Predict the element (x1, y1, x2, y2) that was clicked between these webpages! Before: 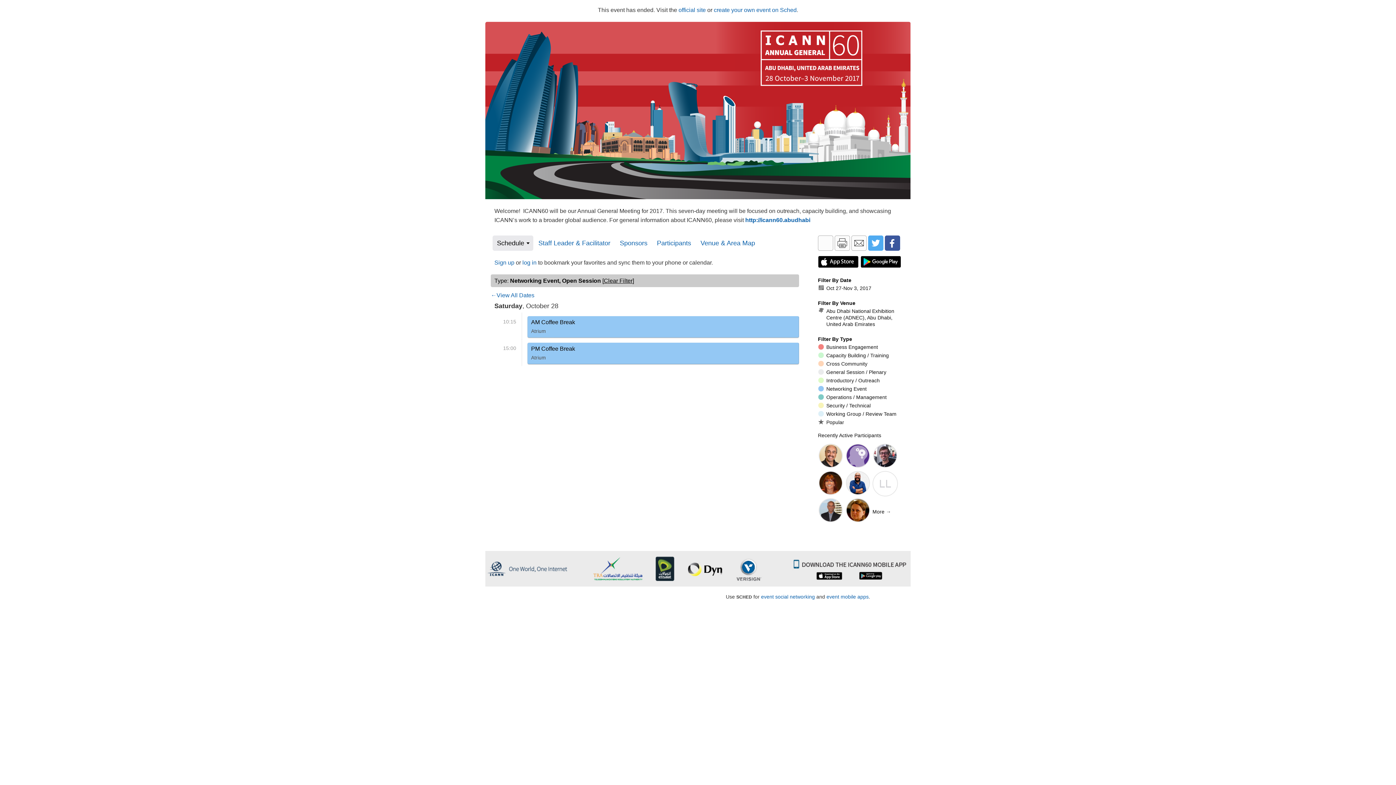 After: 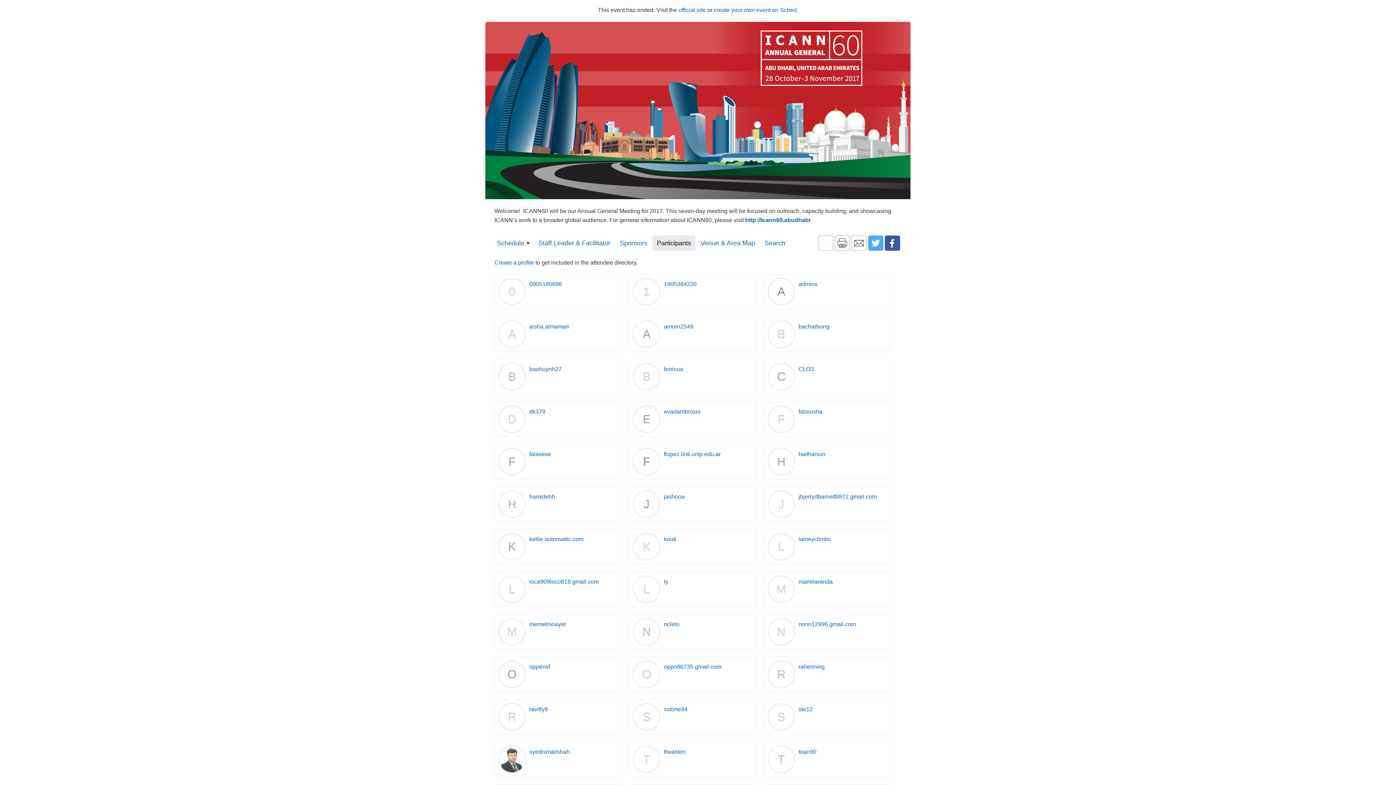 Action: label: More → bbox: (872, 509, 891, 514)